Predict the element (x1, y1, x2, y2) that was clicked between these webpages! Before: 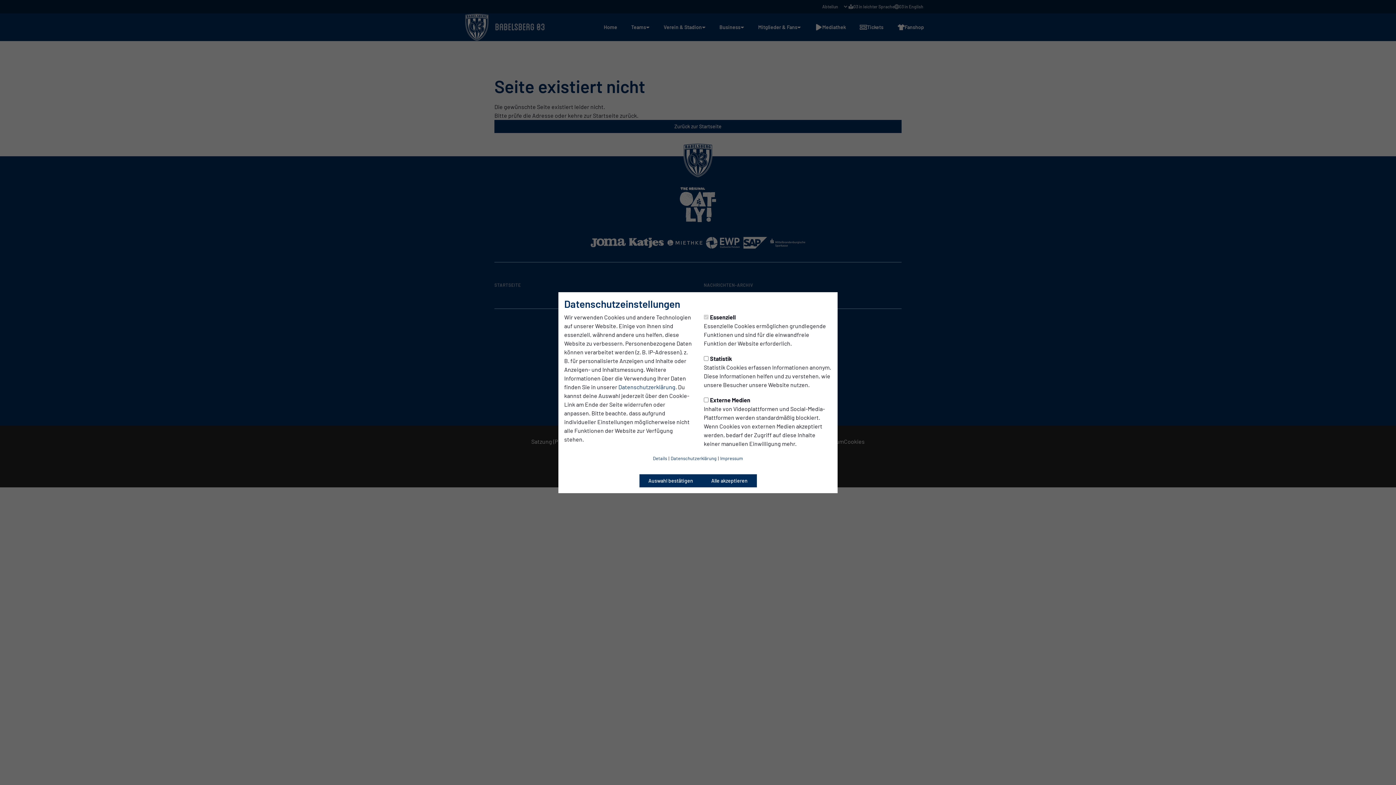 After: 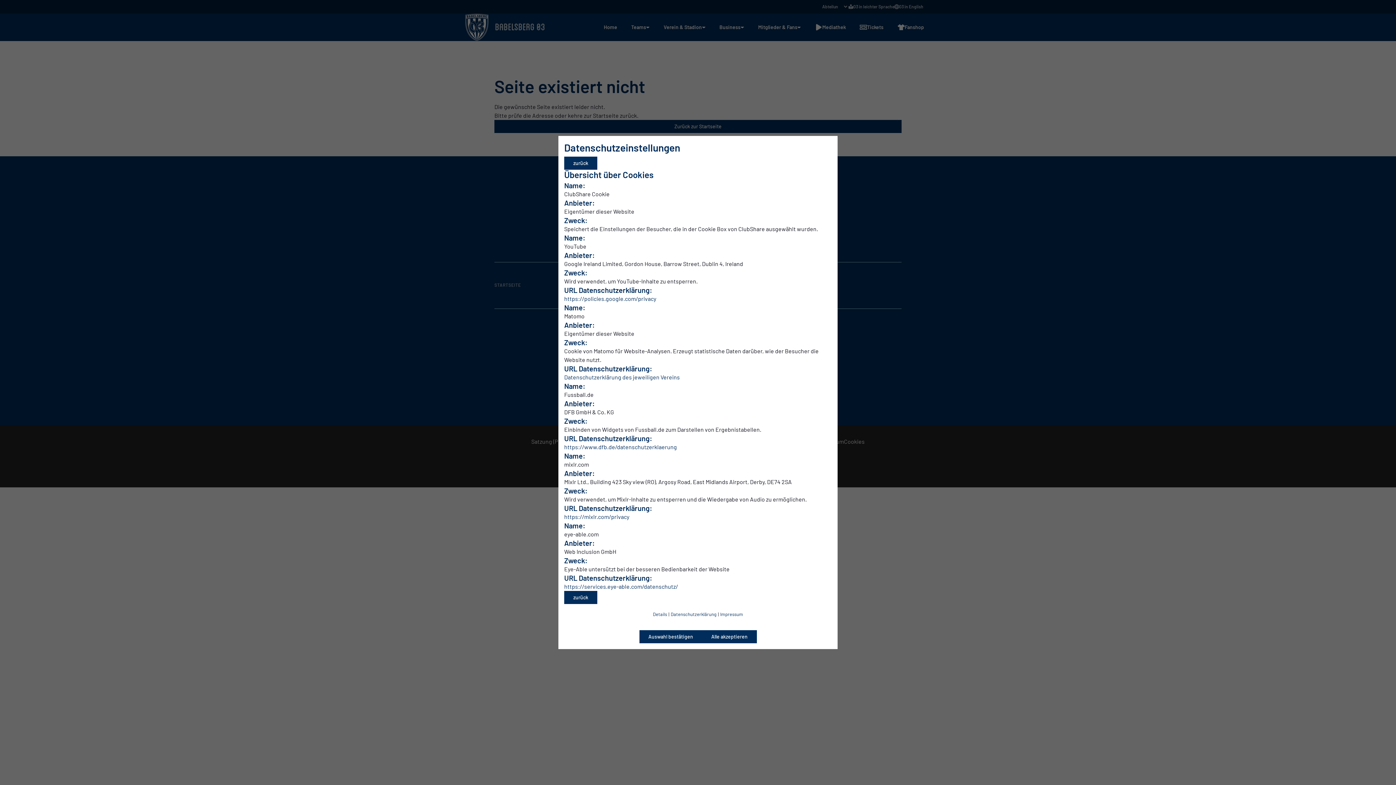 Action: label: Details bbox: (653, 454, 667, 462)